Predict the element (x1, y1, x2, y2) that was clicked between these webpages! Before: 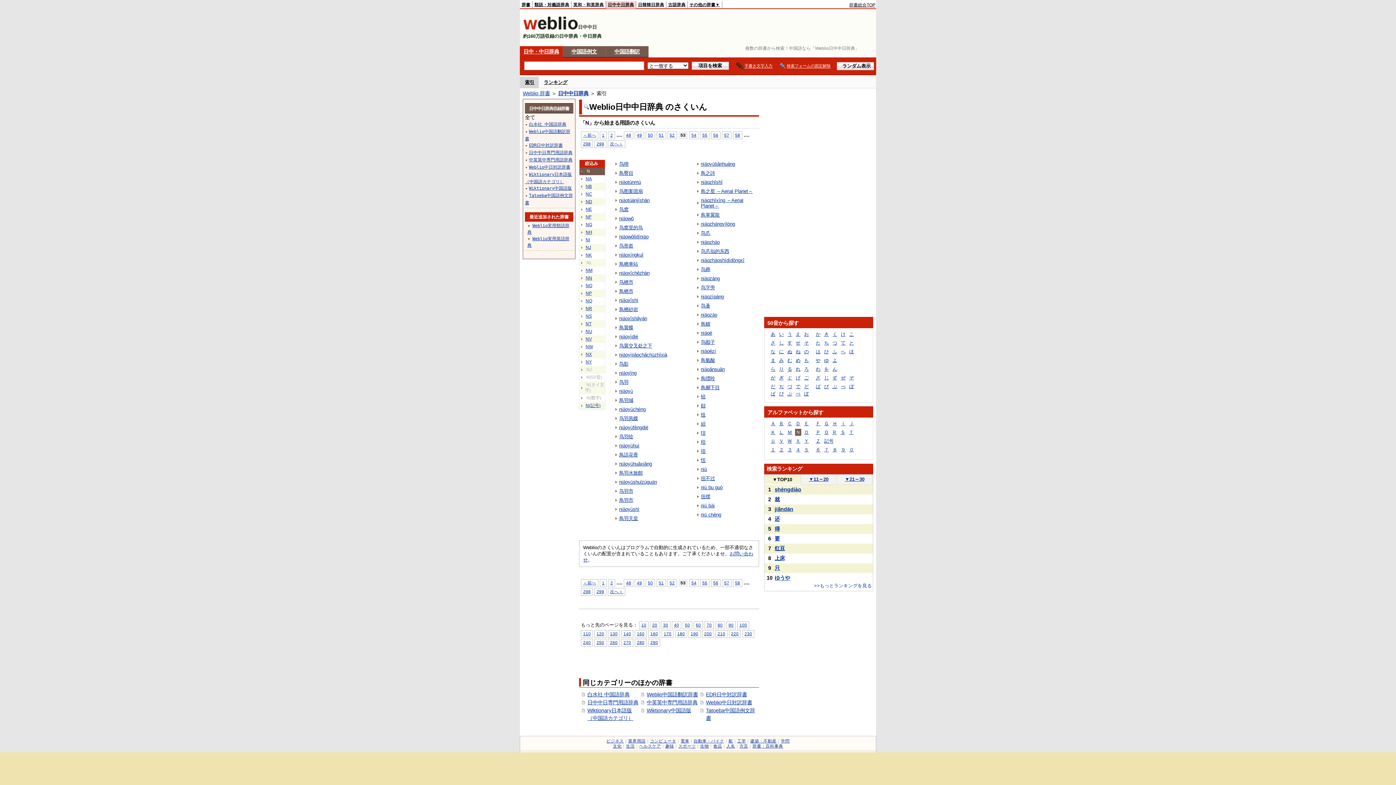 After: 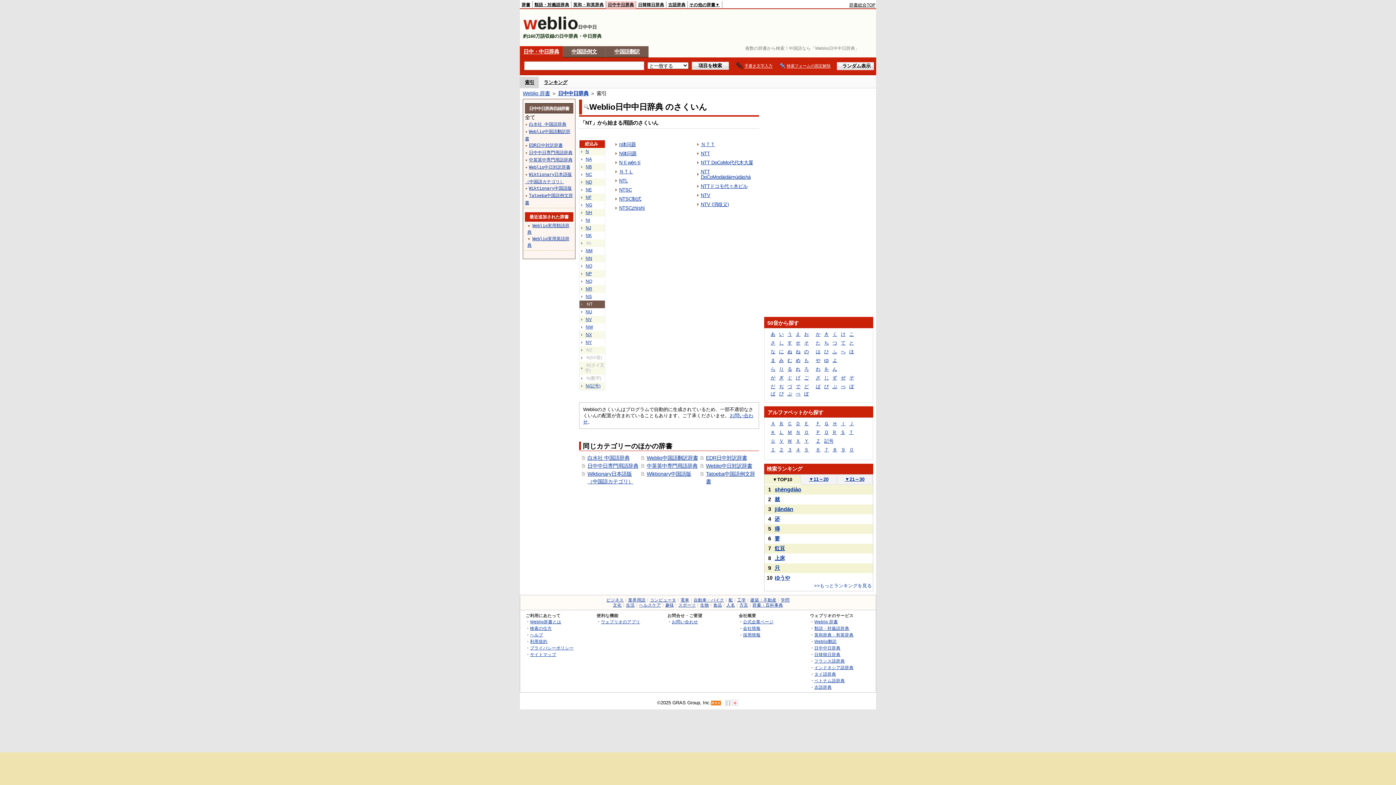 Action: label: NT bbox: (585, 320, 592, 327)